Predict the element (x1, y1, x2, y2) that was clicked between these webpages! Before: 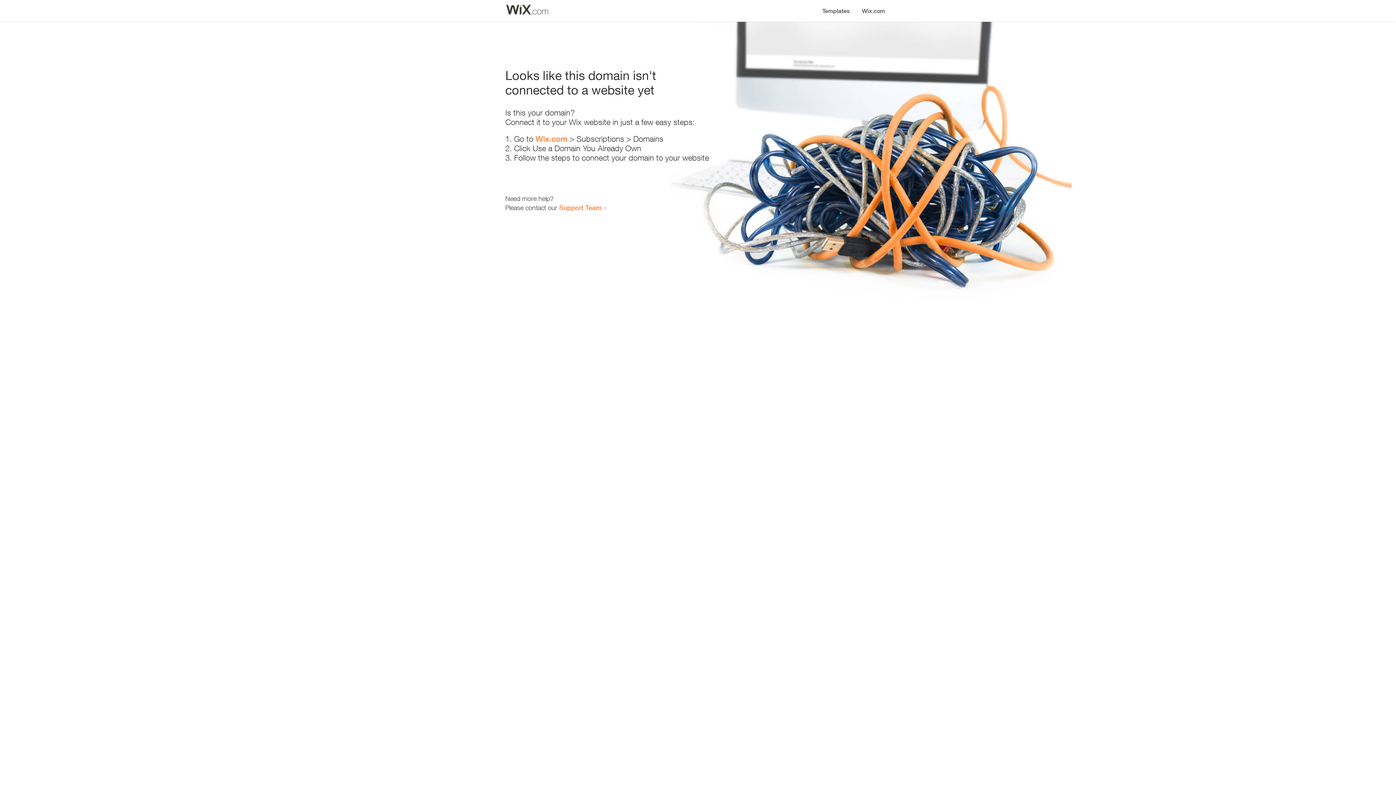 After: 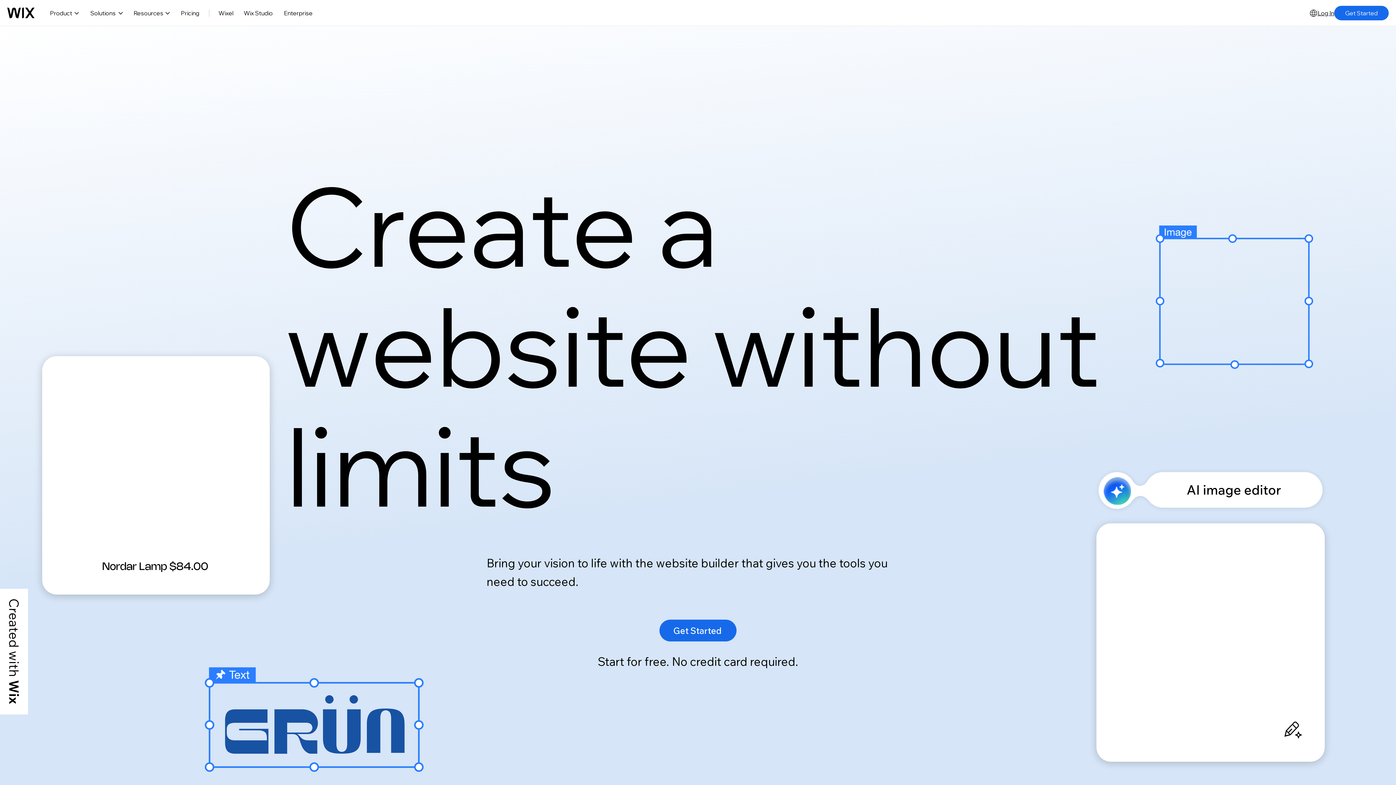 Action: label: Wix.com bbox: (535, 134, 567, 143)